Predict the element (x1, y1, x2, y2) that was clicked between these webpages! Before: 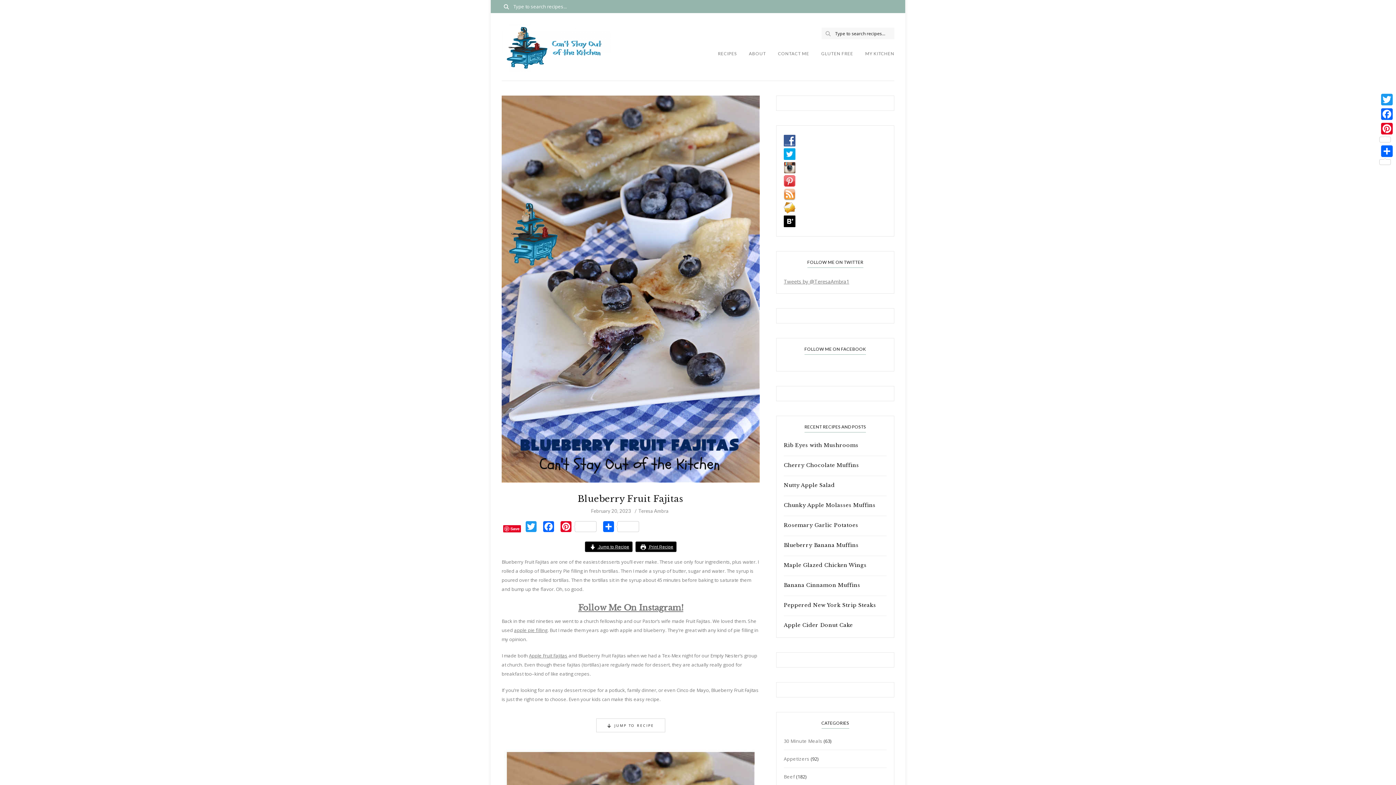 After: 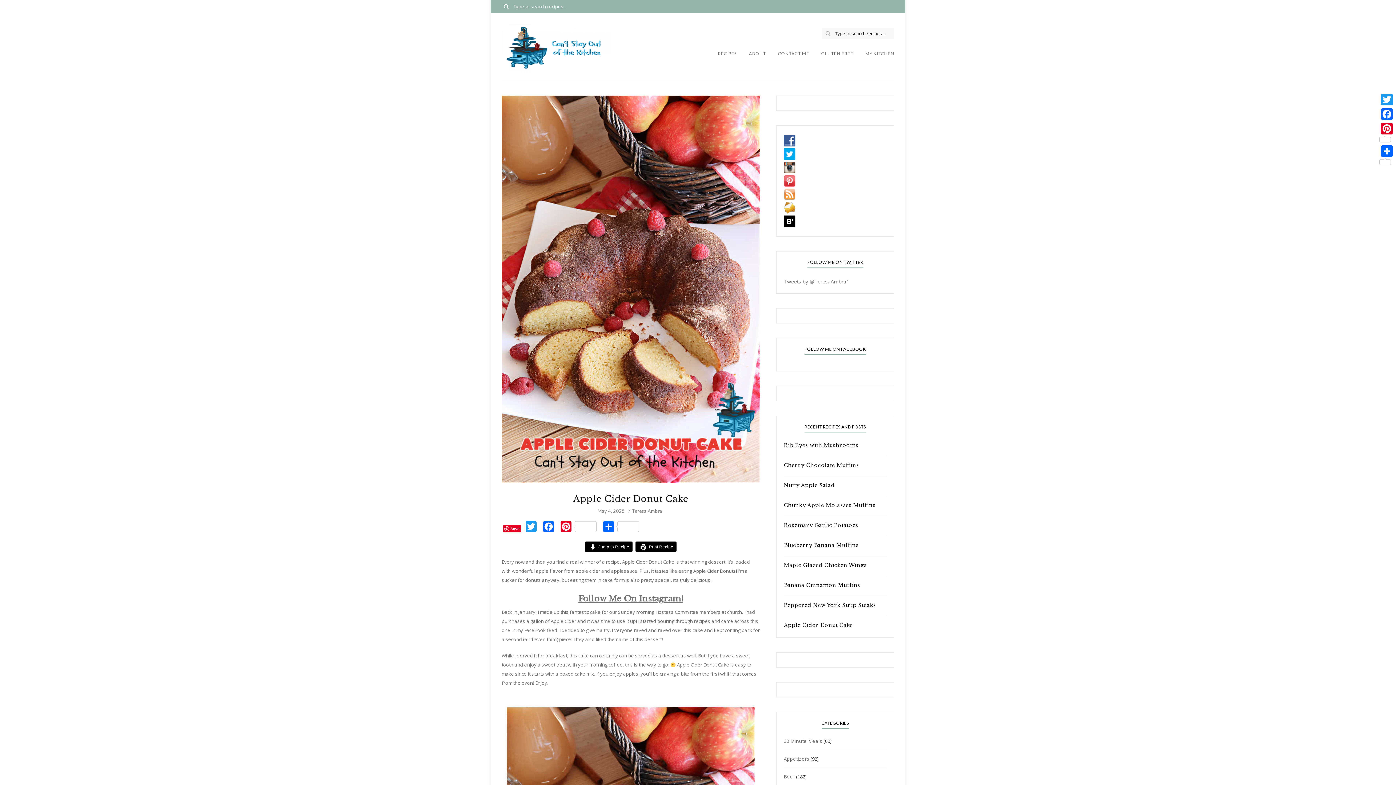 Action: label: Apple Cider Donut Cake bbox: (784, 621, 886, 629)